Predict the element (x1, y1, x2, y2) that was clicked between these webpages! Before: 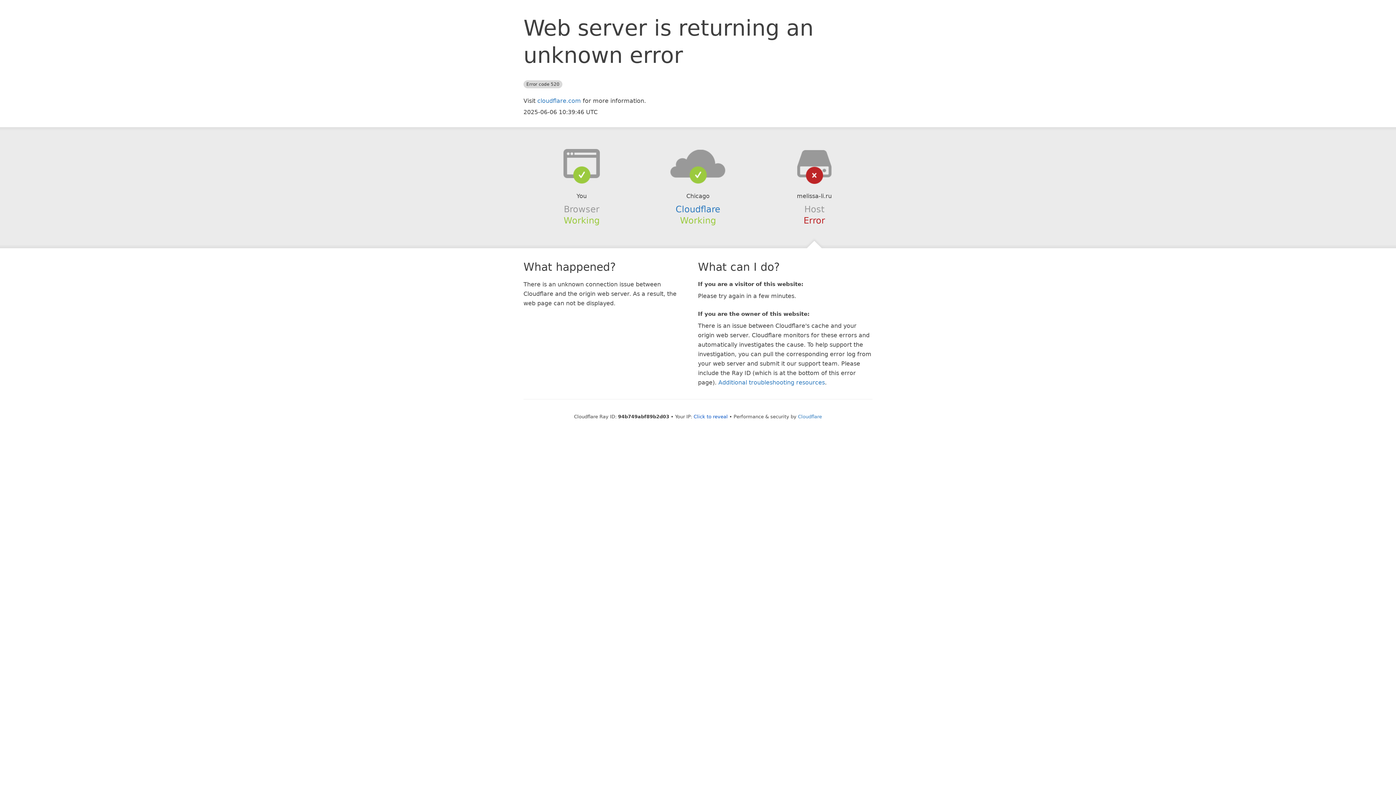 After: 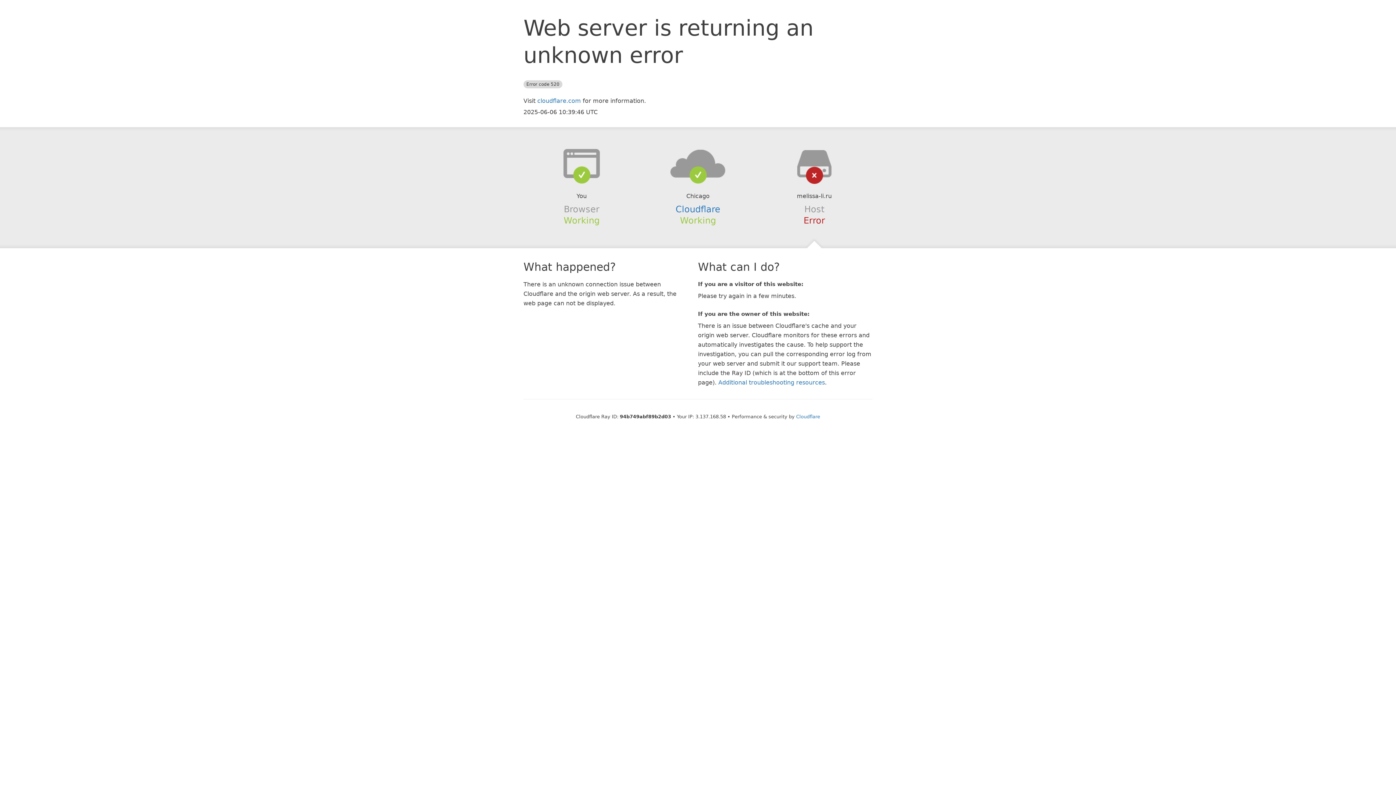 Action: bbox: (693, 414, 728, 419) label: Click to reveal